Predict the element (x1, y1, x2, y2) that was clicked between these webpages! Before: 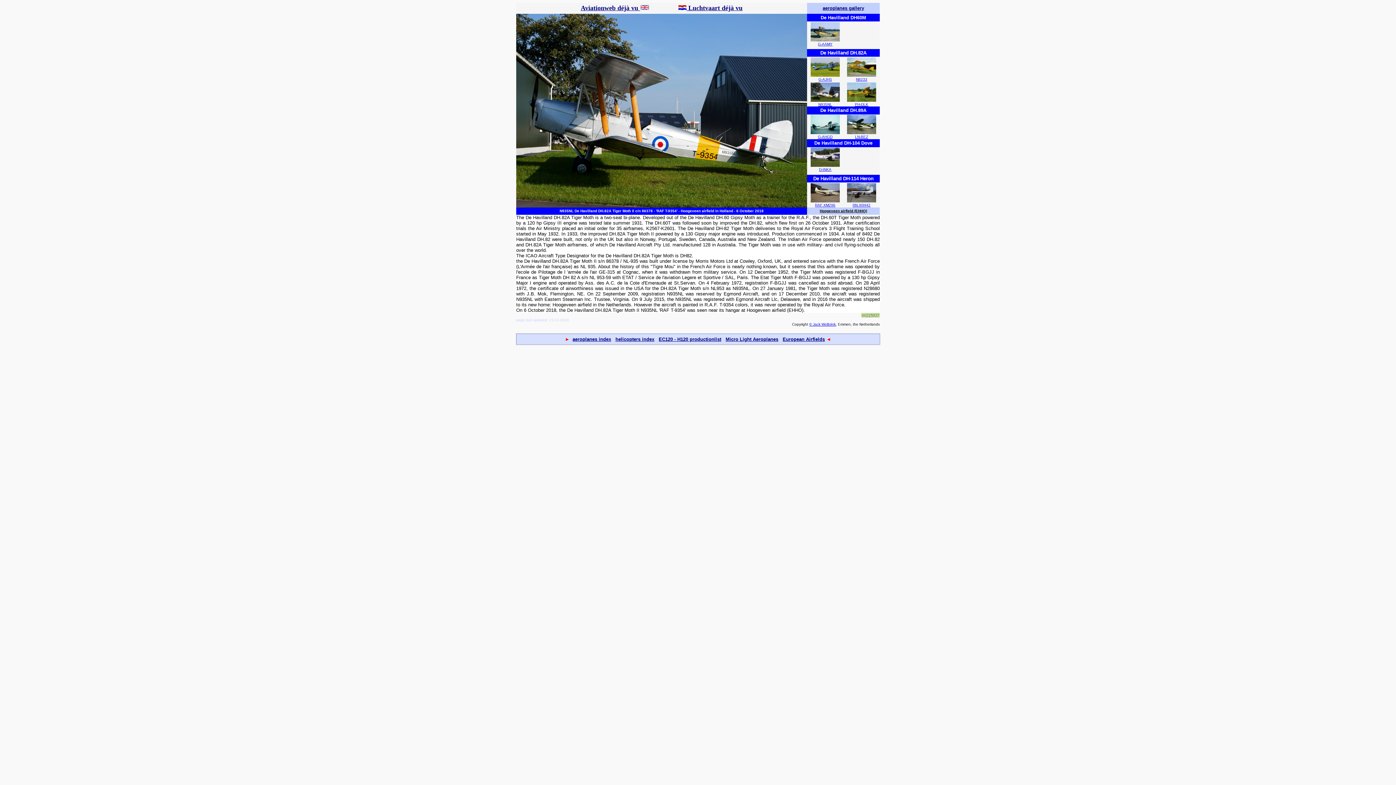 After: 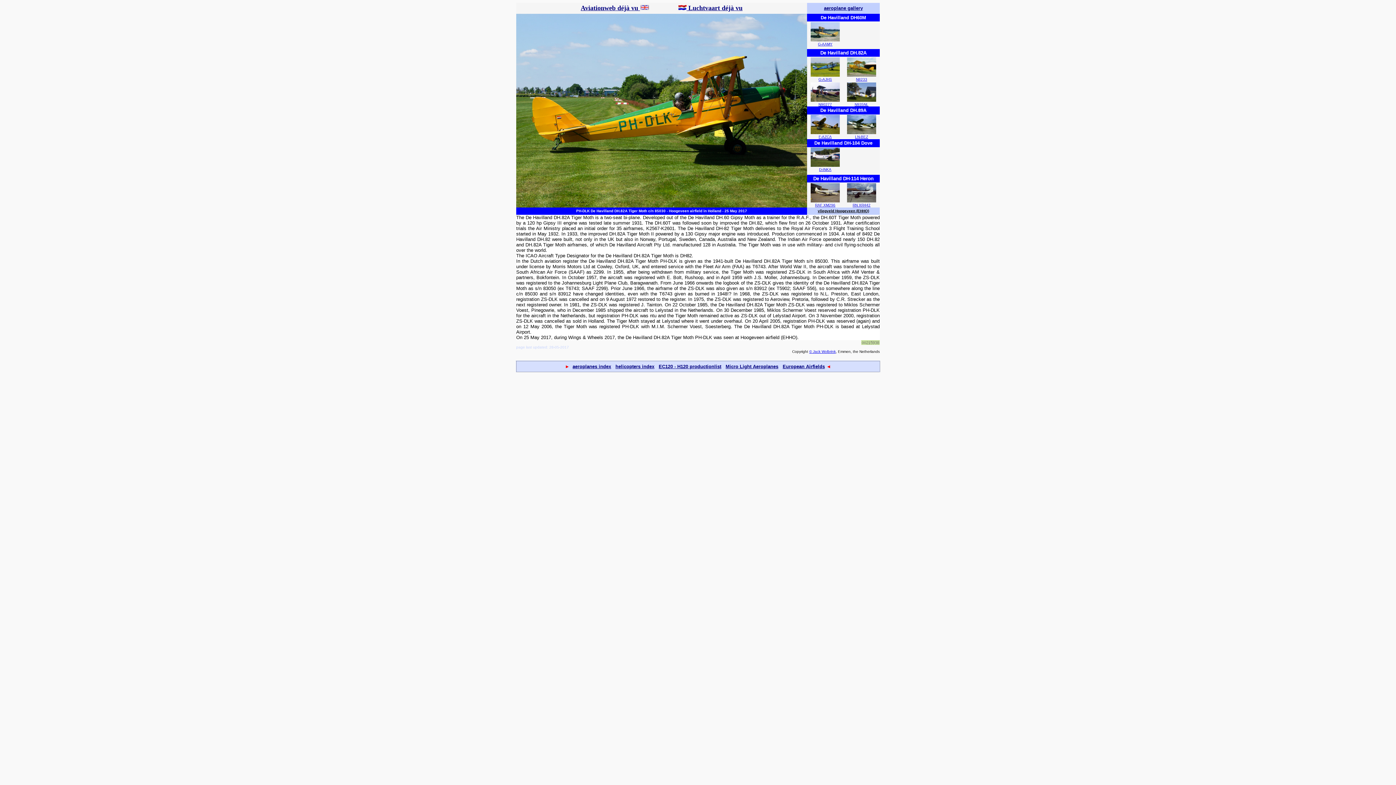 Action: bbox: (855, 102, 868, 106) label: PH-DLK